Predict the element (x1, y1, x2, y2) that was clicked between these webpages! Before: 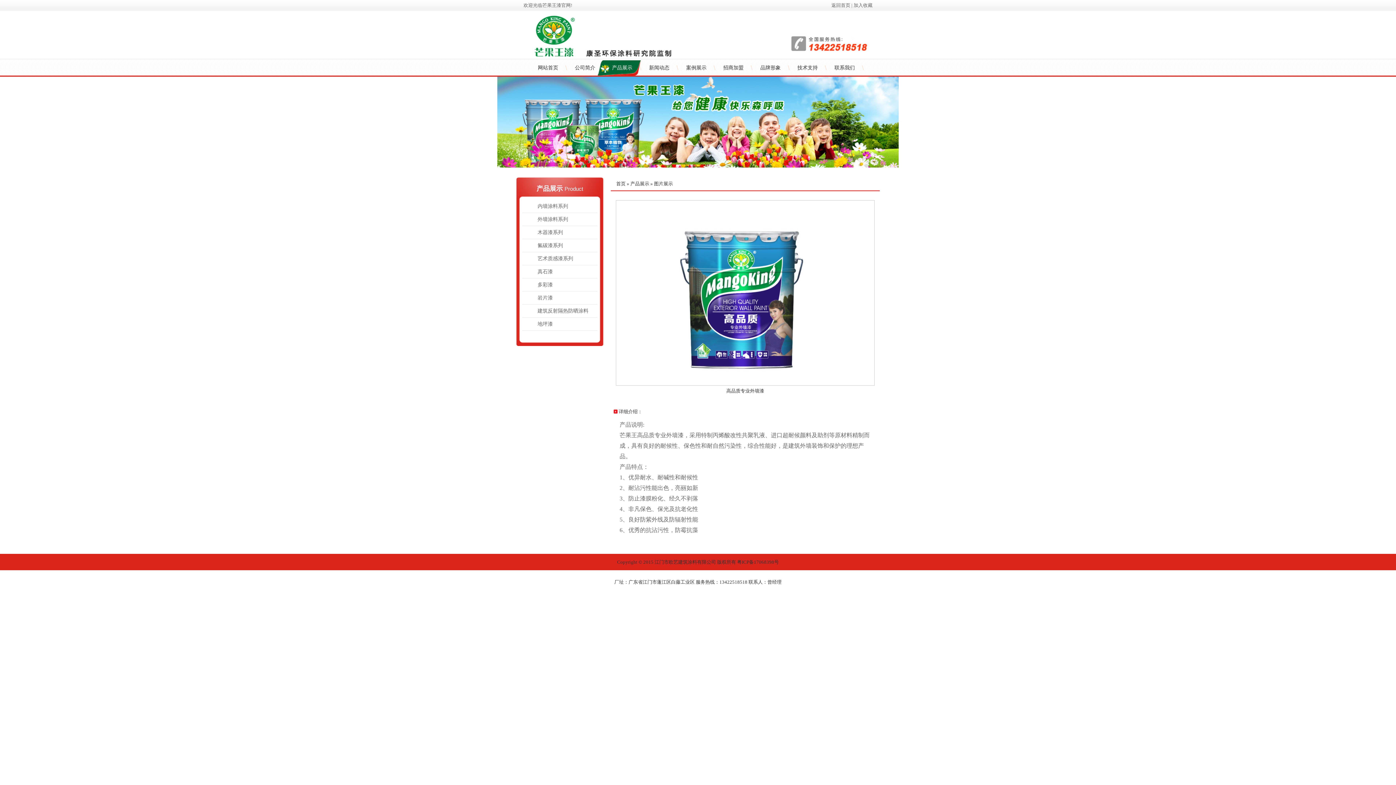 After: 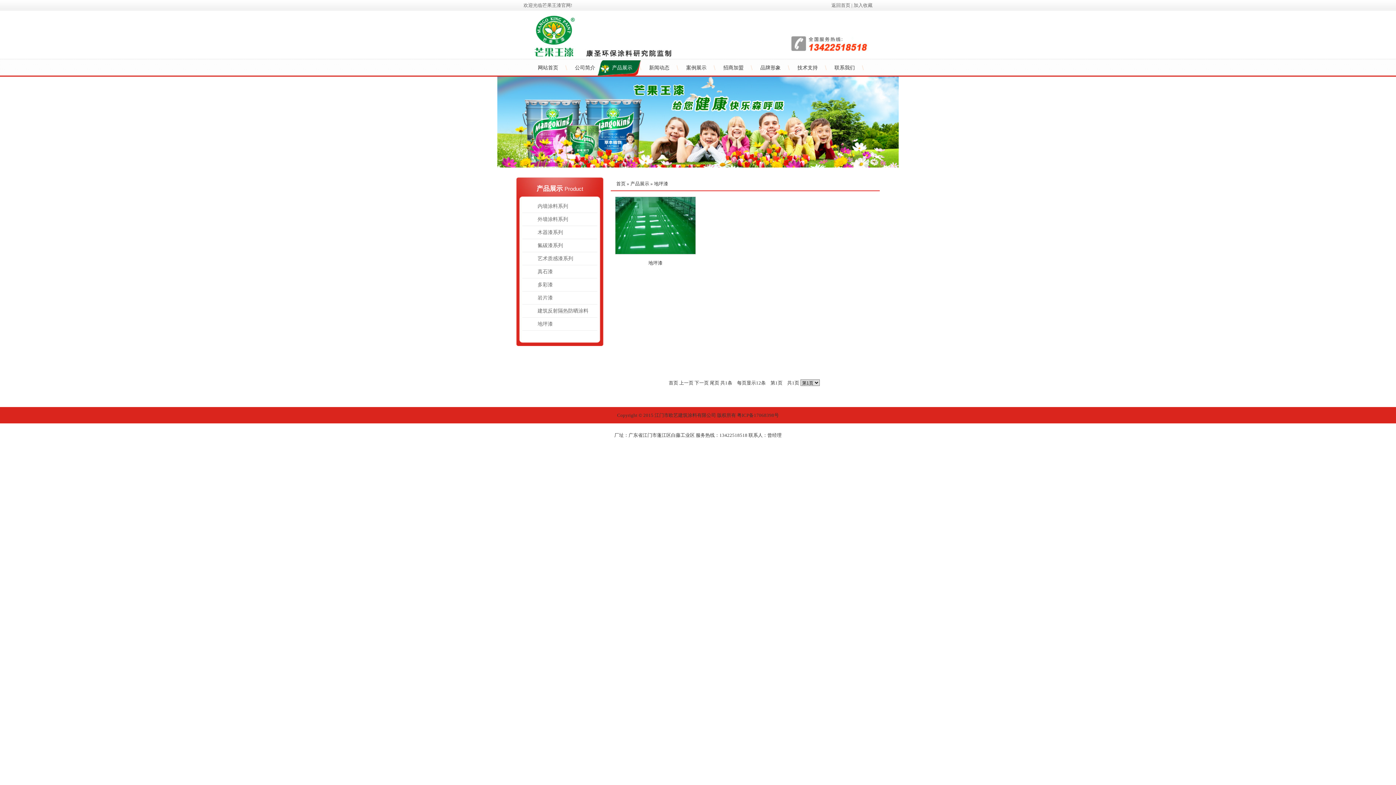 Action: label: 地坪漆 bbox: (522, 317, 597, 330)